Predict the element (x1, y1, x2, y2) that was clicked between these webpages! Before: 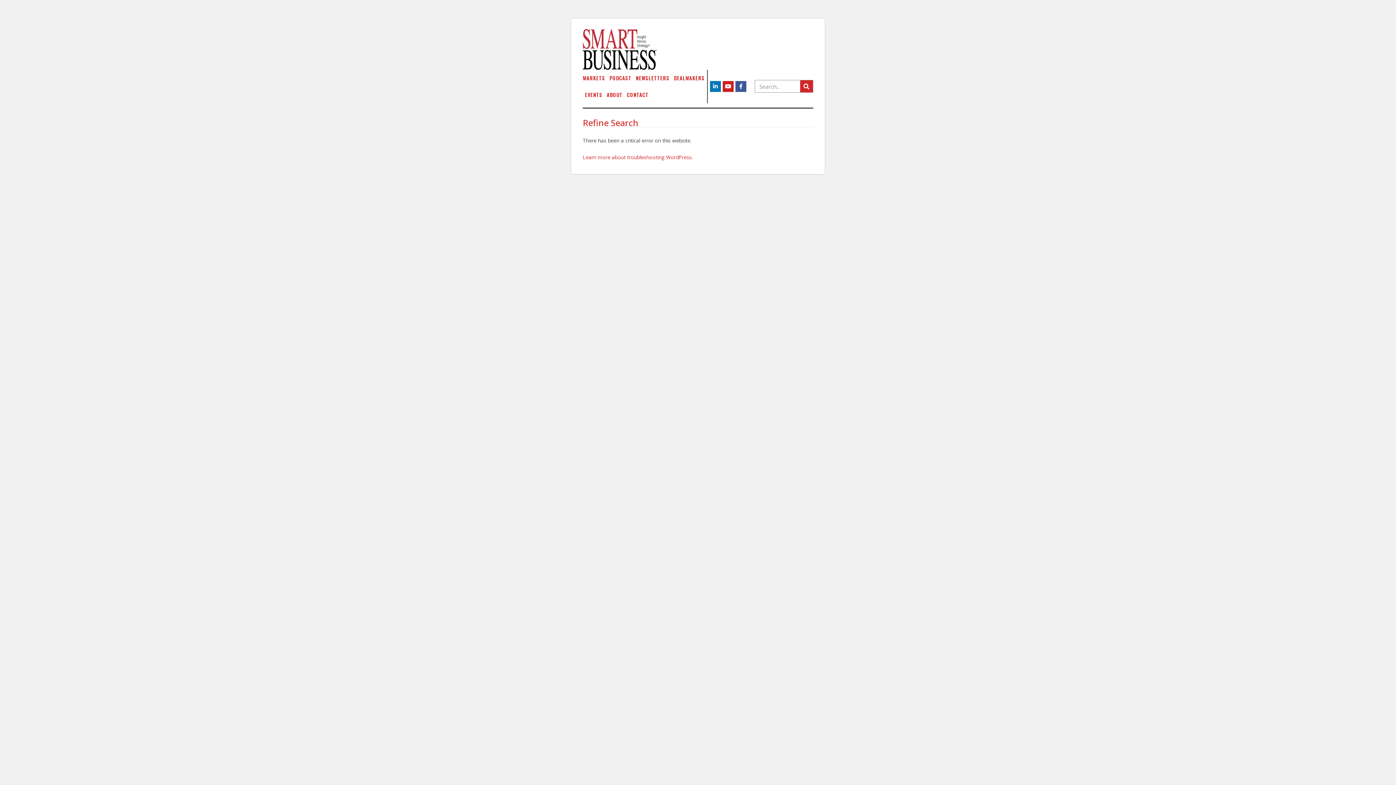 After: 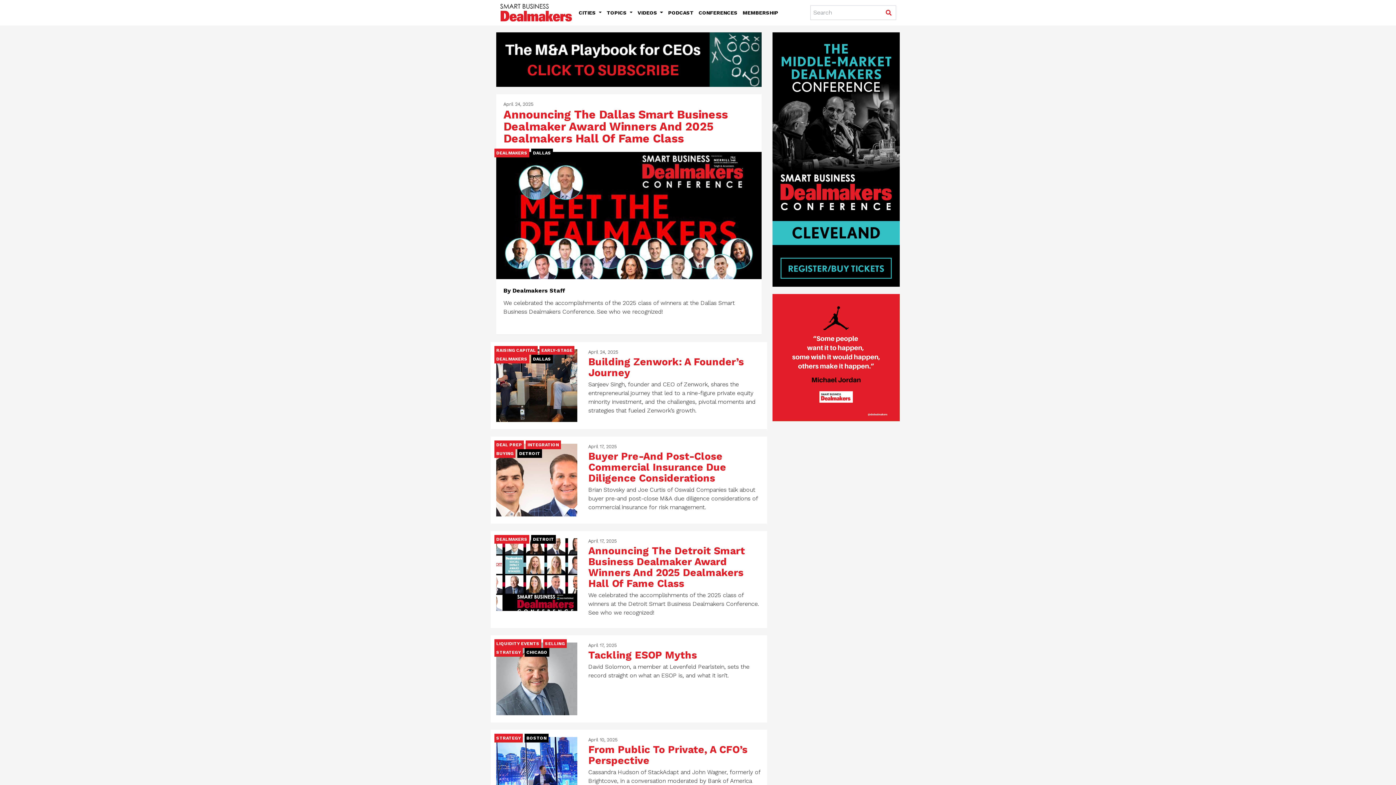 Action: bbox: (674, 69, 704, 86) label: DEALMAKERS